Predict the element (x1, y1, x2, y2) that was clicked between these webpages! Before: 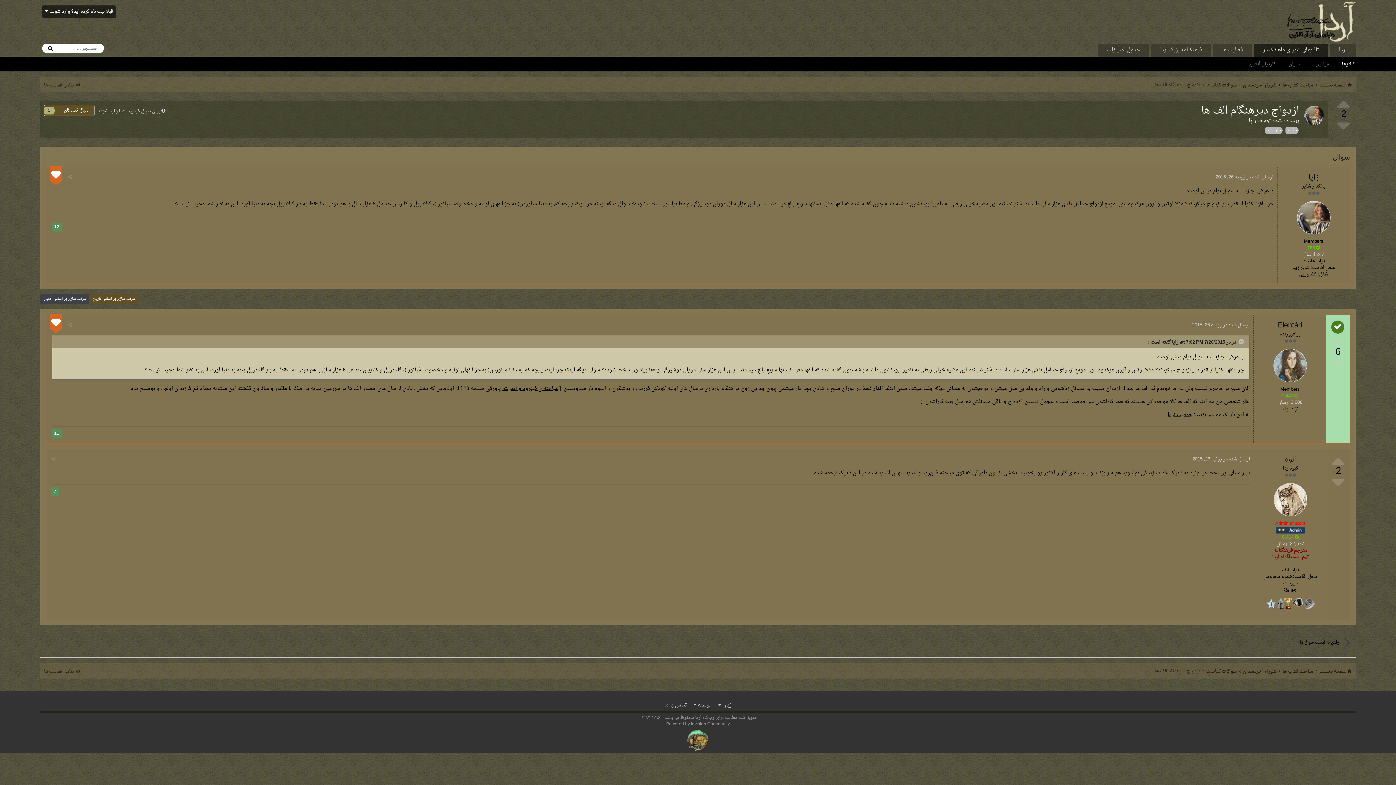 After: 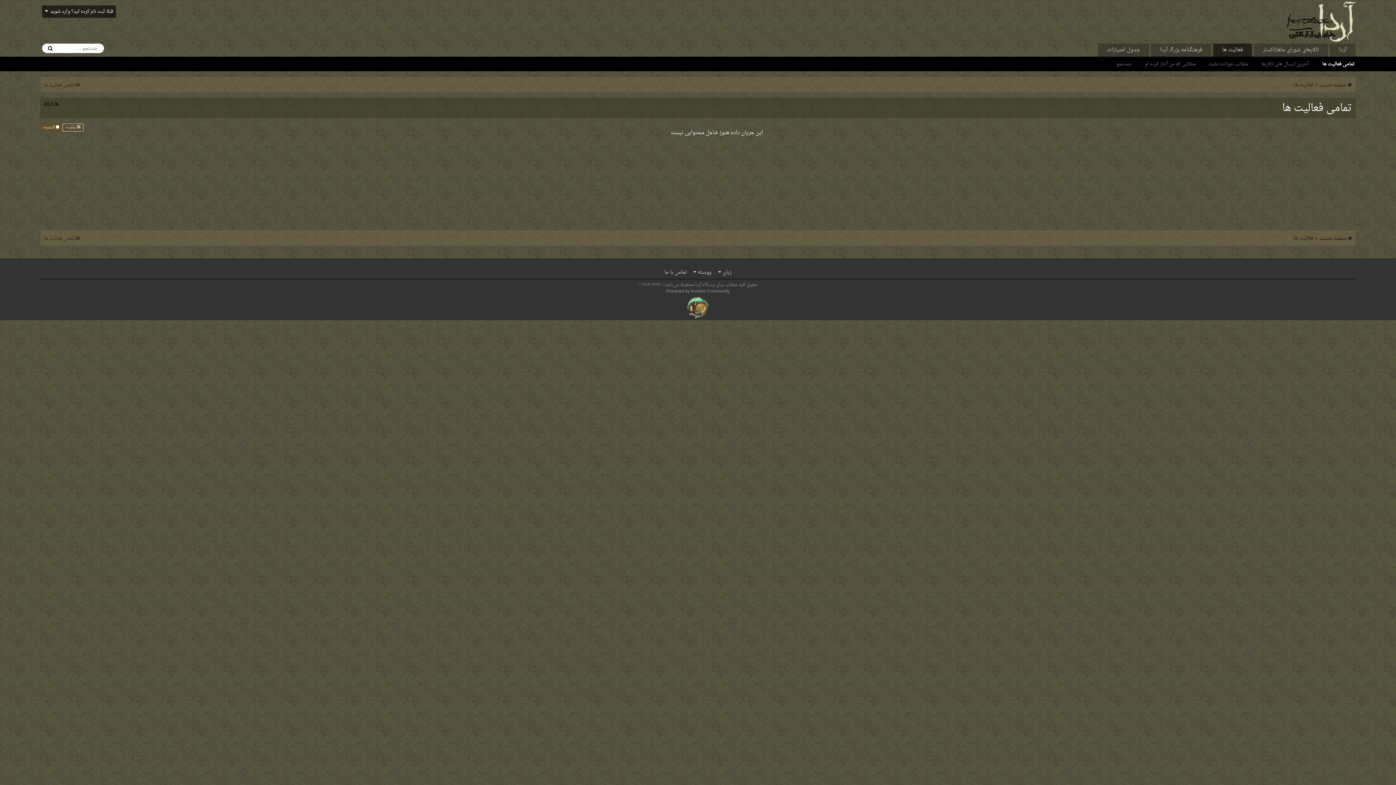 Action: bbox: (44, 668, 80, 676) label:  تمامی فعالیت ها